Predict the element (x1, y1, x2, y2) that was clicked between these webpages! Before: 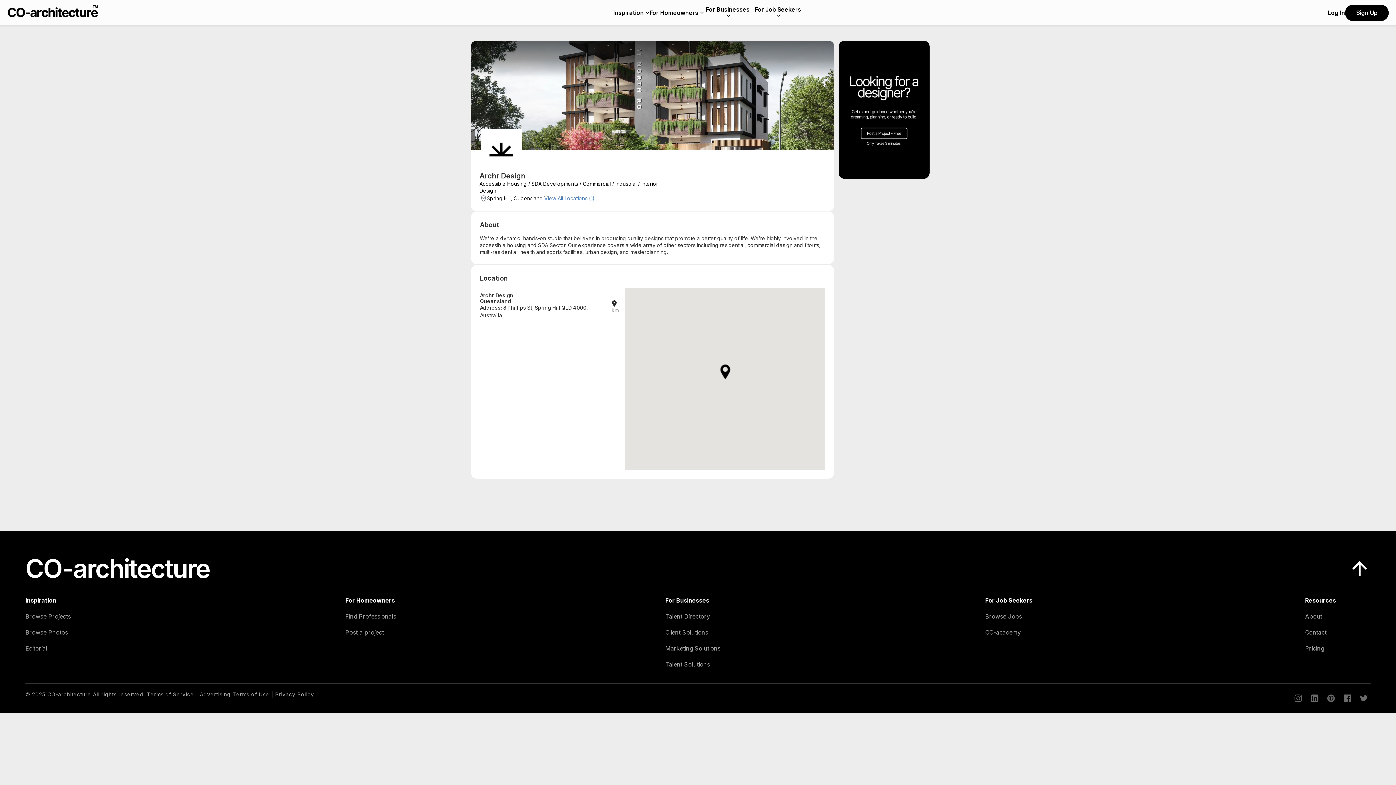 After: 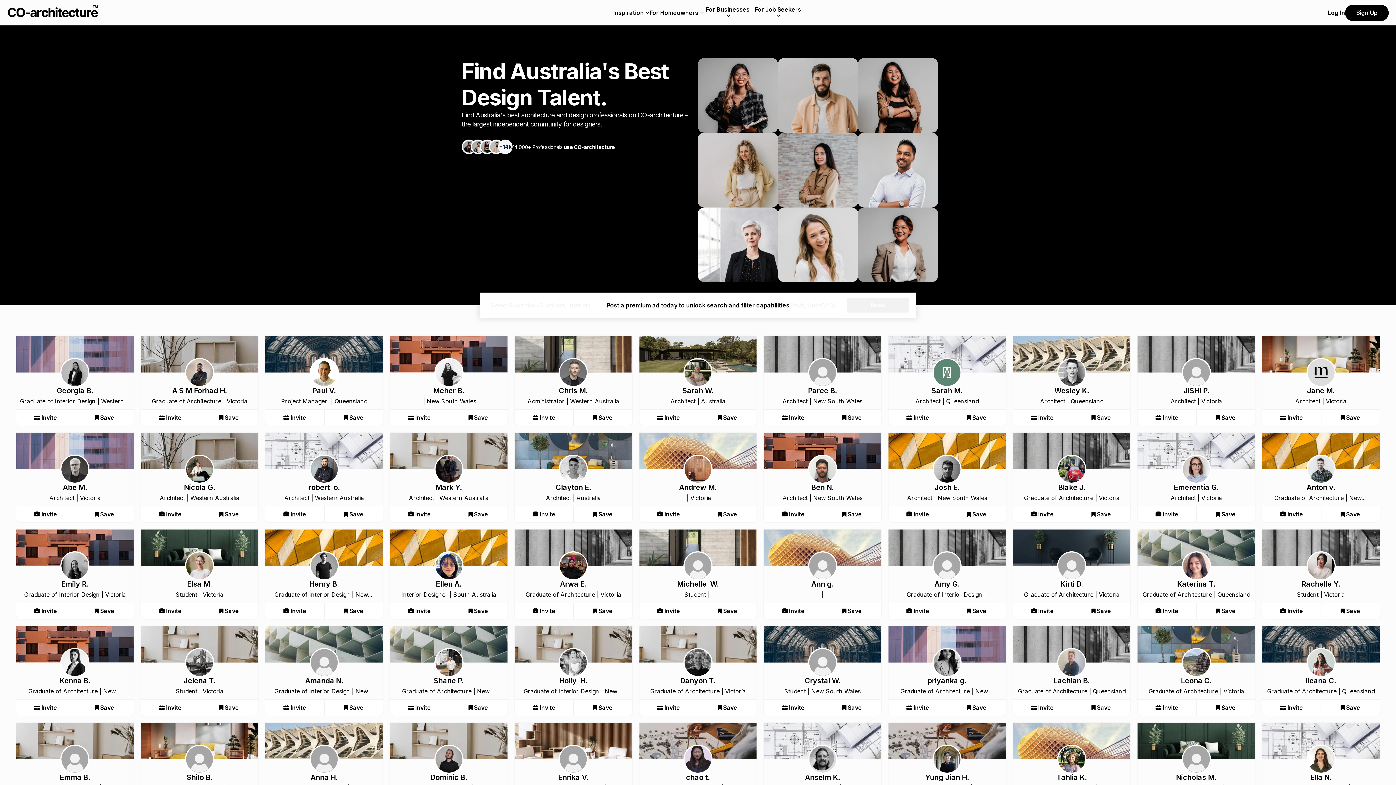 Action: label: Talent Directory bbox: (665, 612, 710, 621)